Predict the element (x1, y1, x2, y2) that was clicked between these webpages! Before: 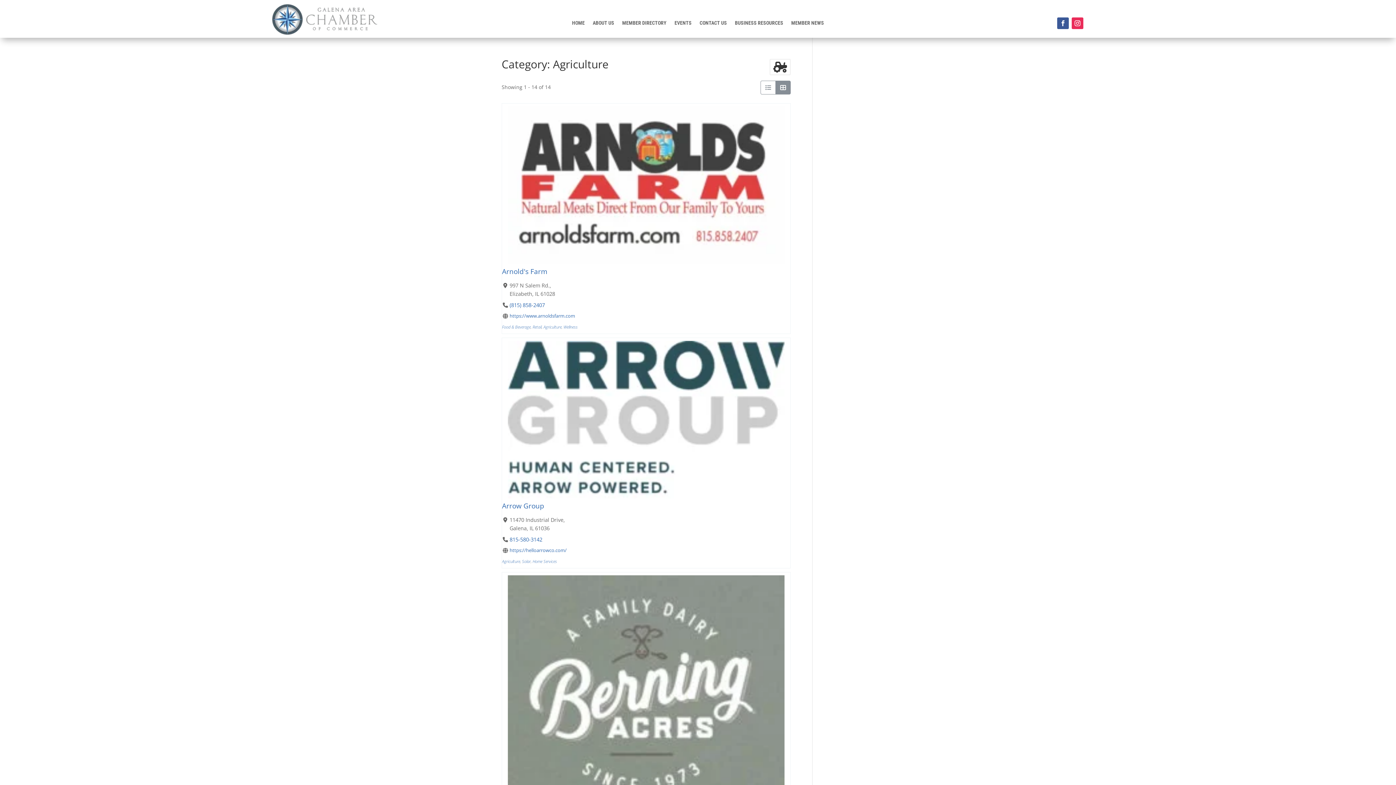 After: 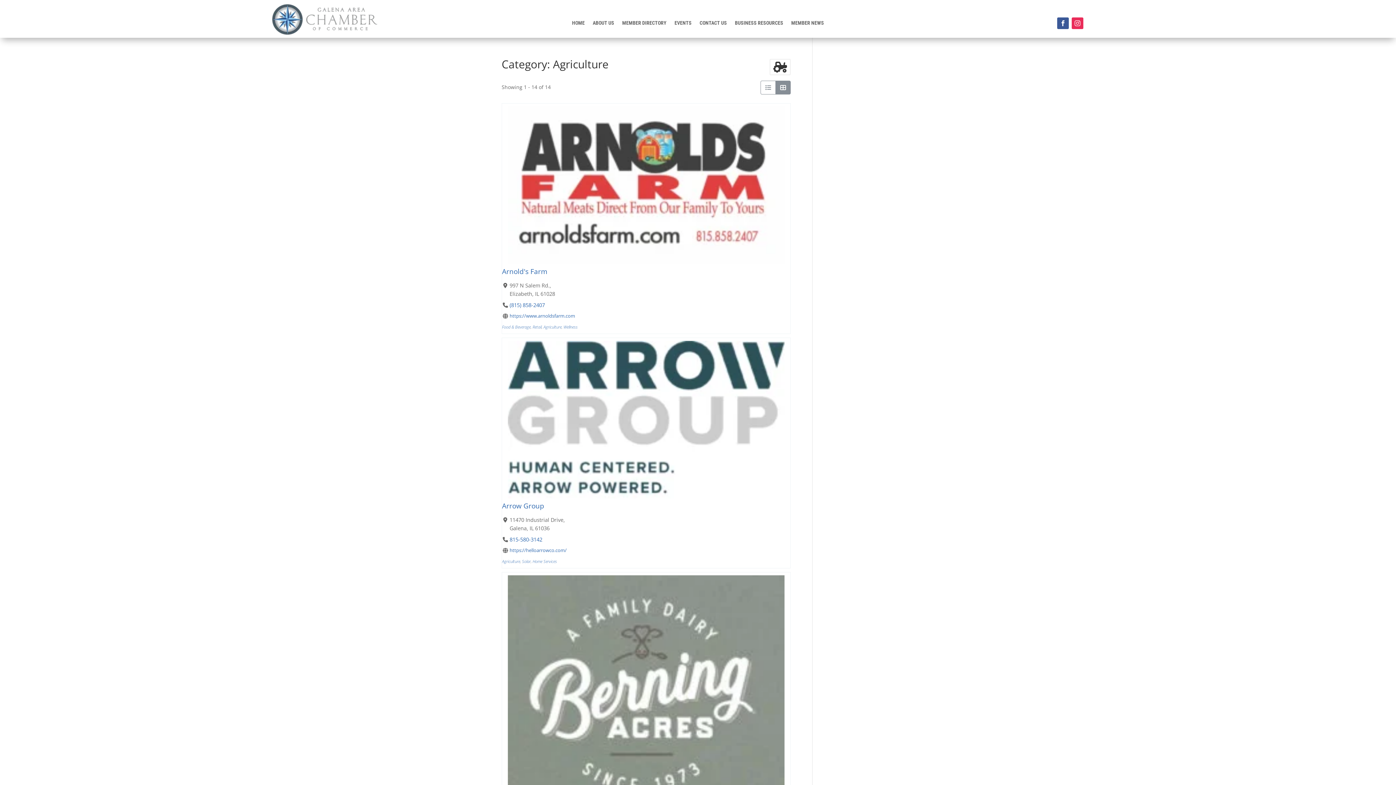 Action: bbox: (1072, 17, 1083, 29)